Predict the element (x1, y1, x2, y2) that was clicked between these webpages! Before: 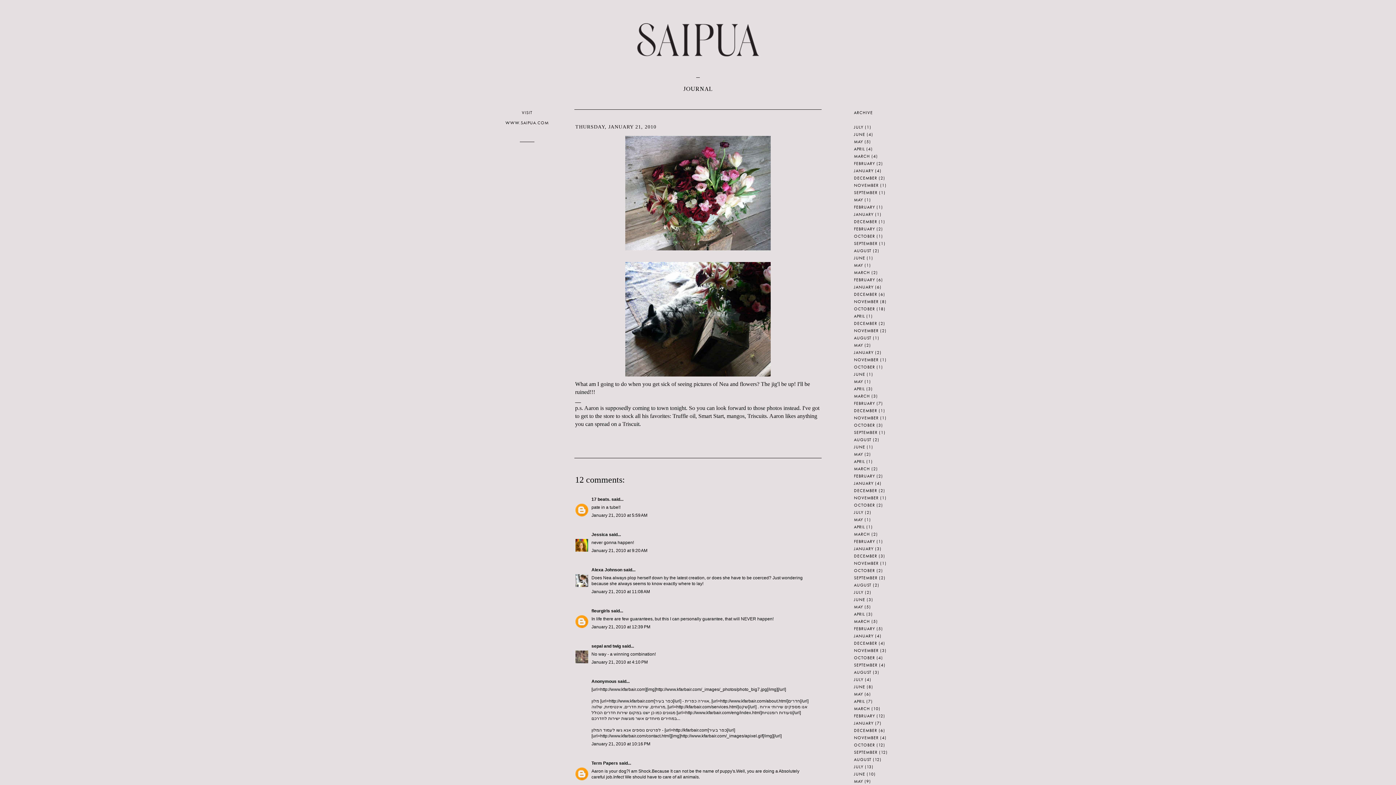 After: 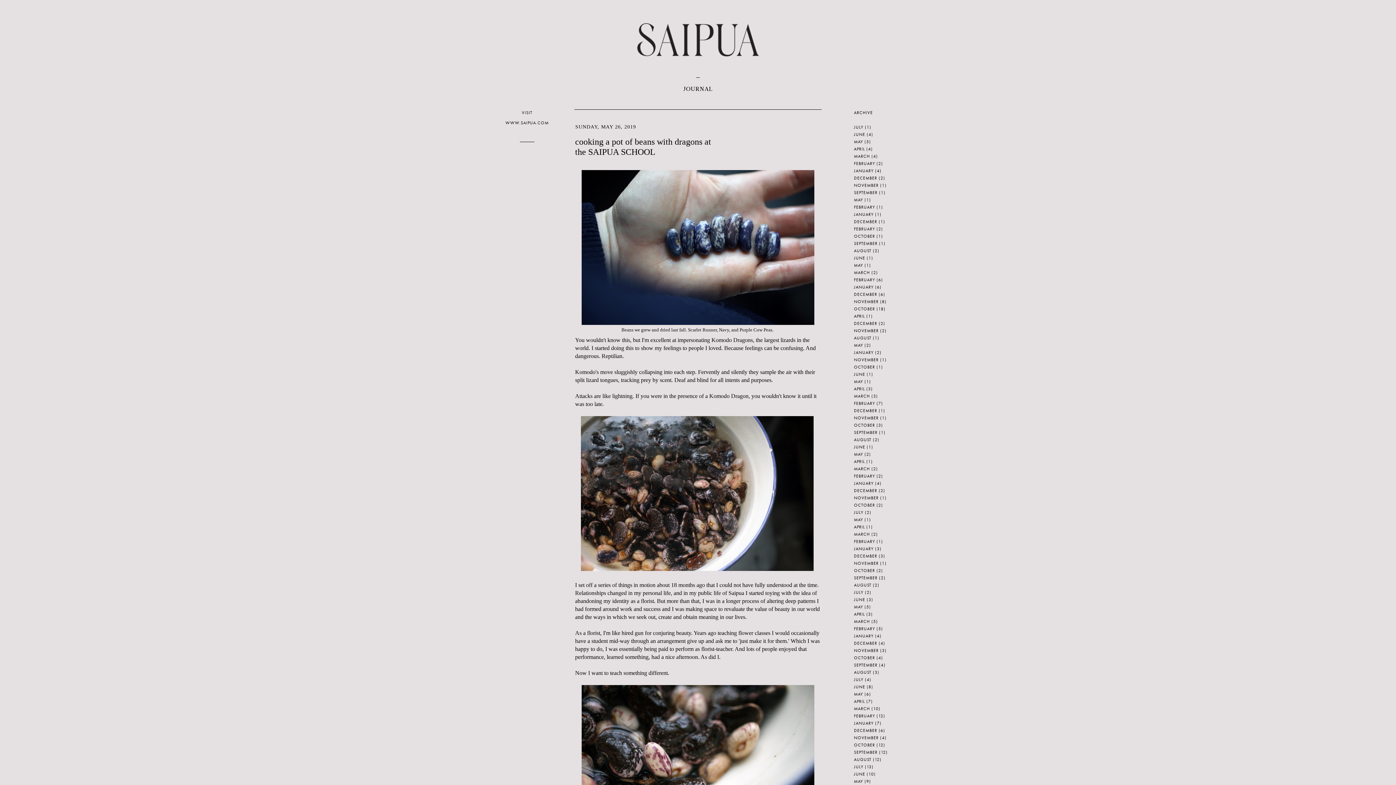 Action: bbox: (854, 262, 863, 268) label: MAY